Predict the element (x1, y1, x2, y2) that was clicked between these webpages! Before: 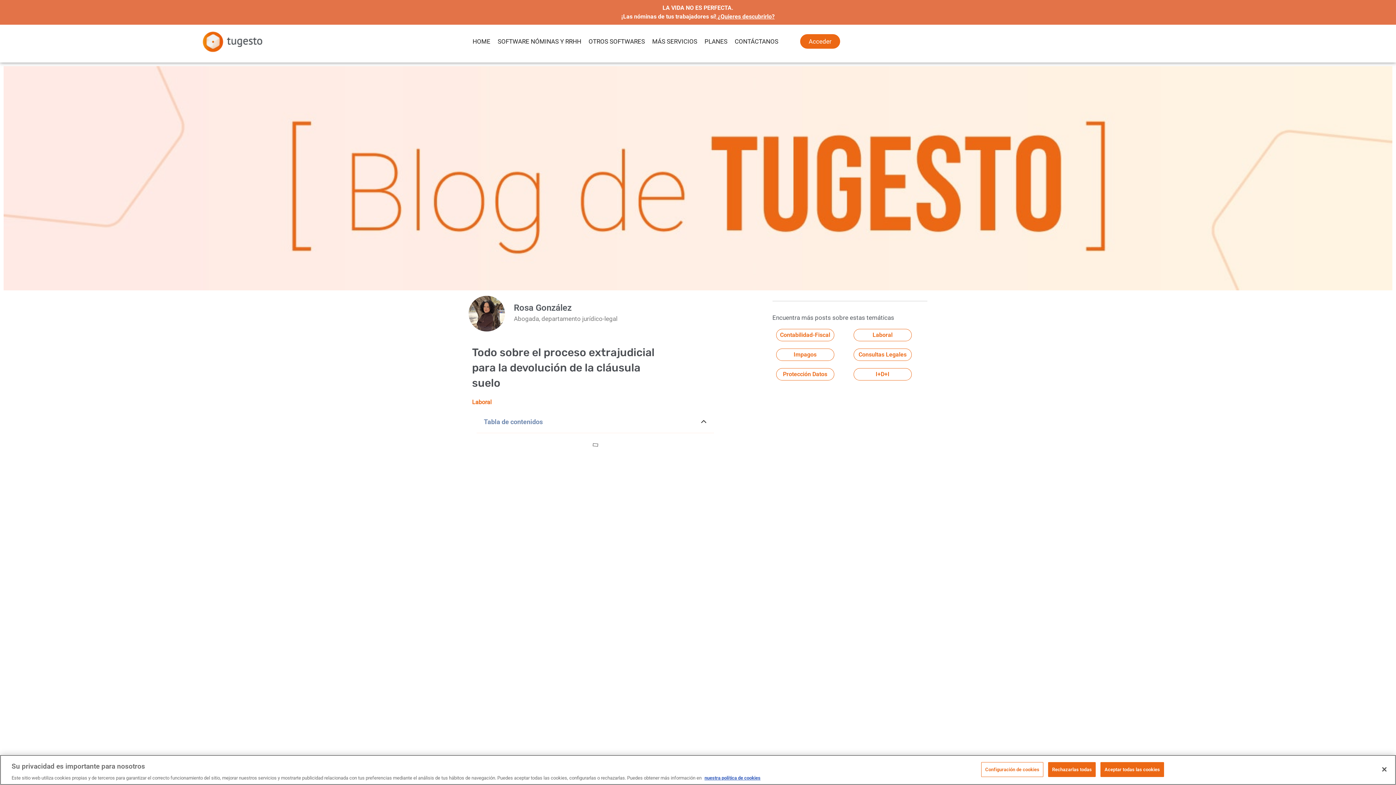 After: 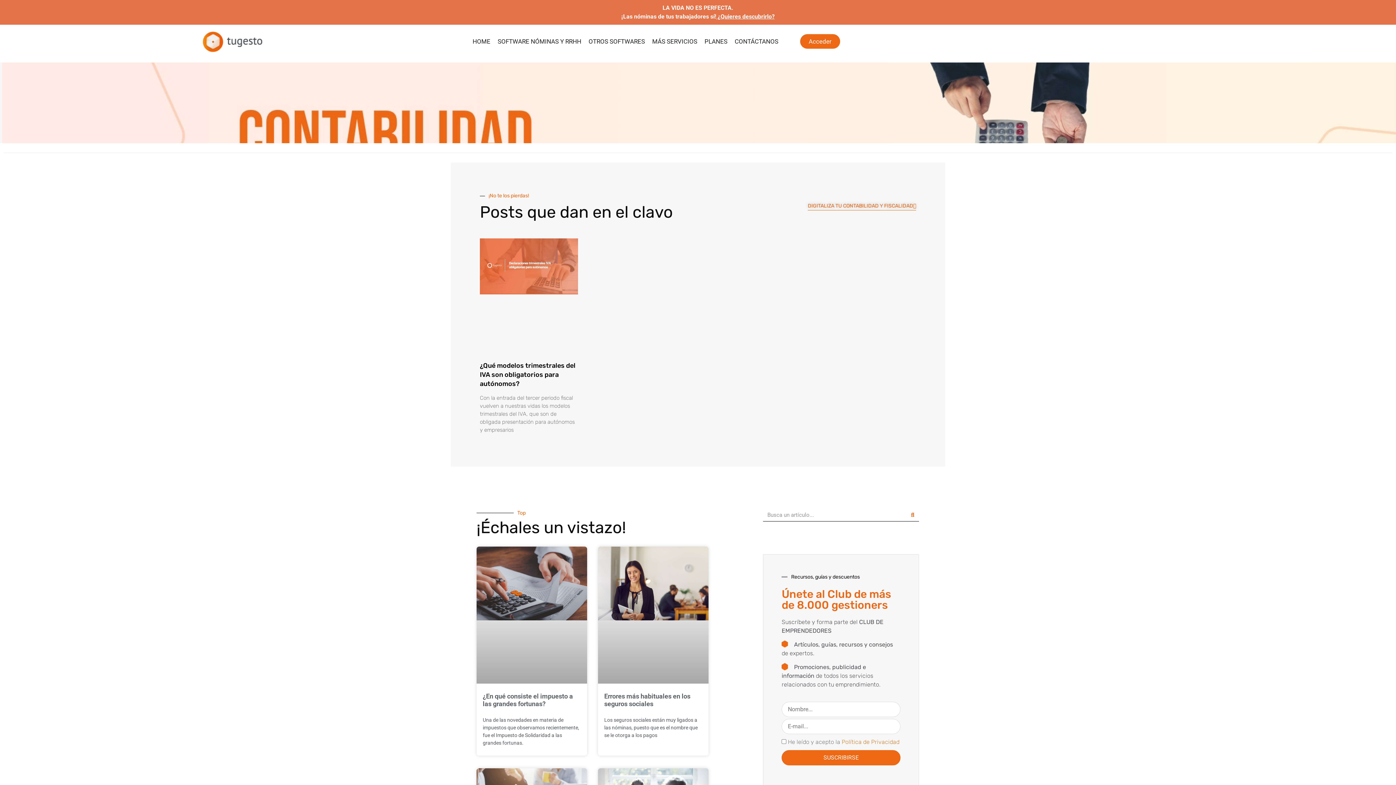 Action: label: Contabilidad-Fiscal bbox: (776, 329, 834, 341)